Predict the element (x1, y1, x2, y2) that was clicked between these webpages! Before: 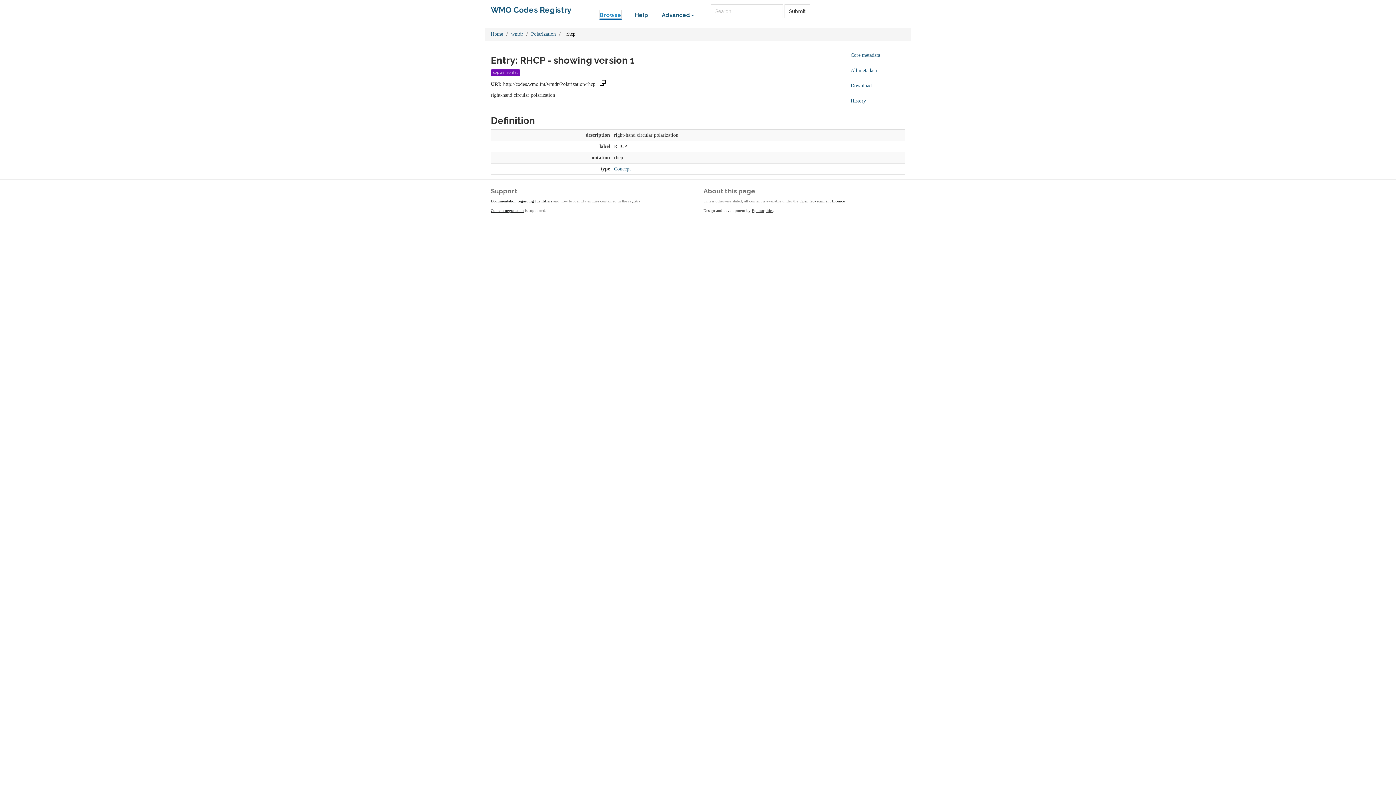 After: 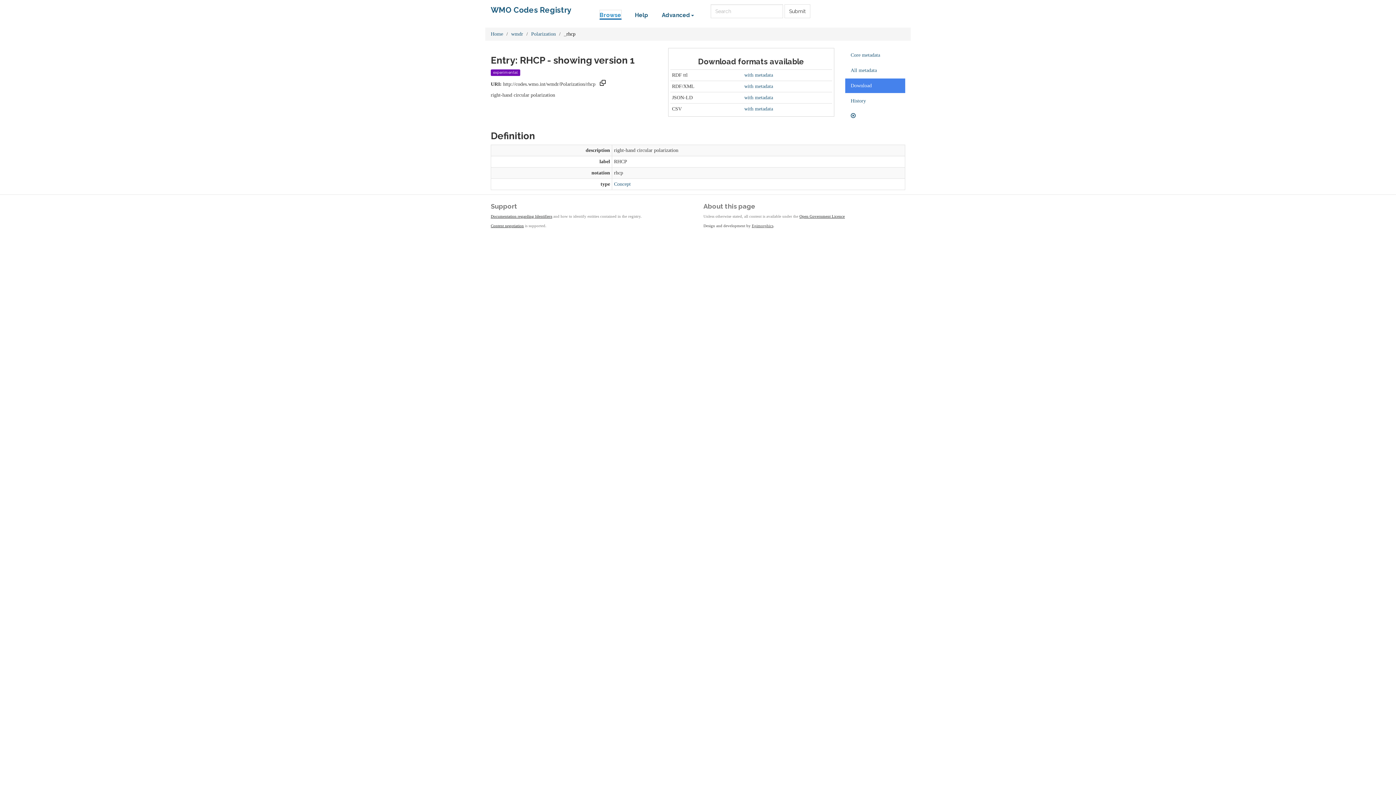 Action: label: Download bbox: (845, 78, 905, 92)